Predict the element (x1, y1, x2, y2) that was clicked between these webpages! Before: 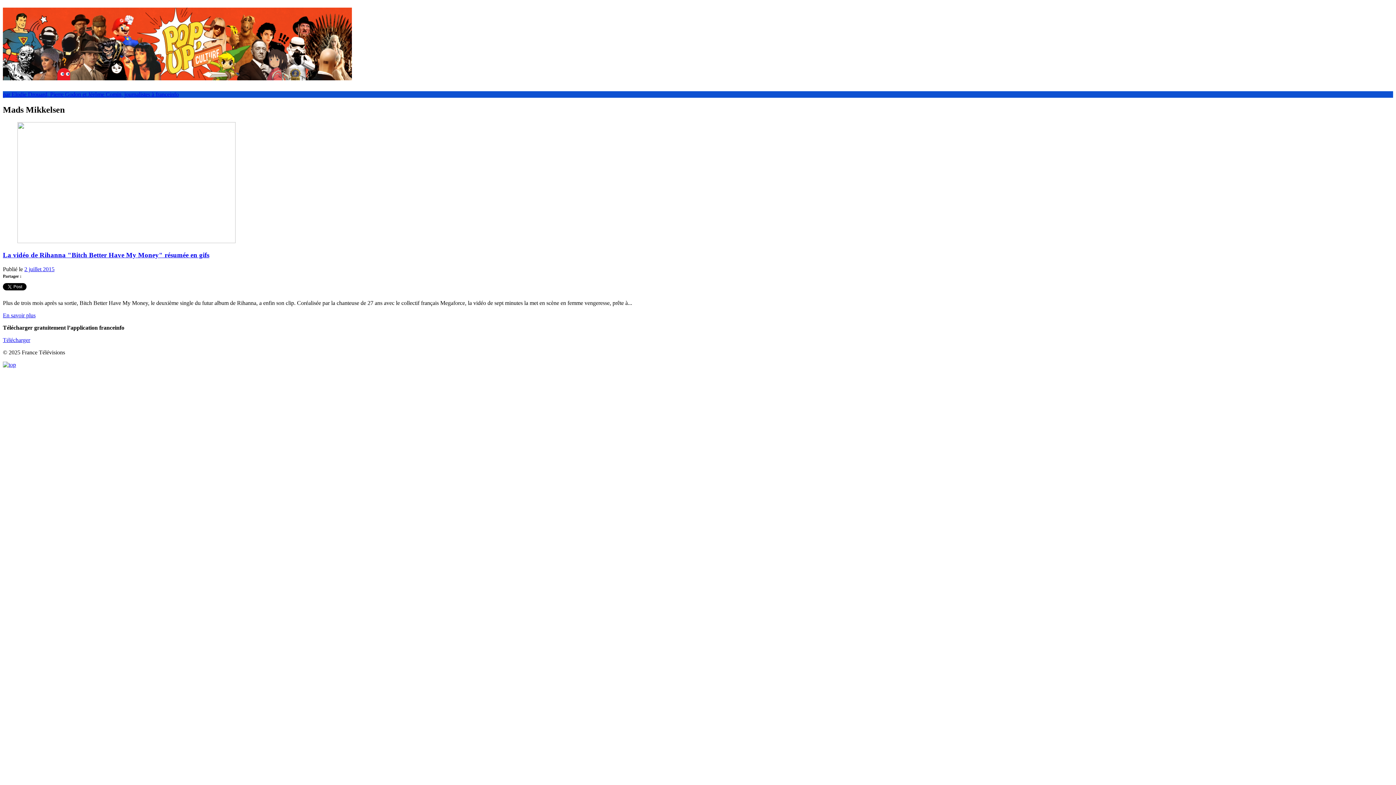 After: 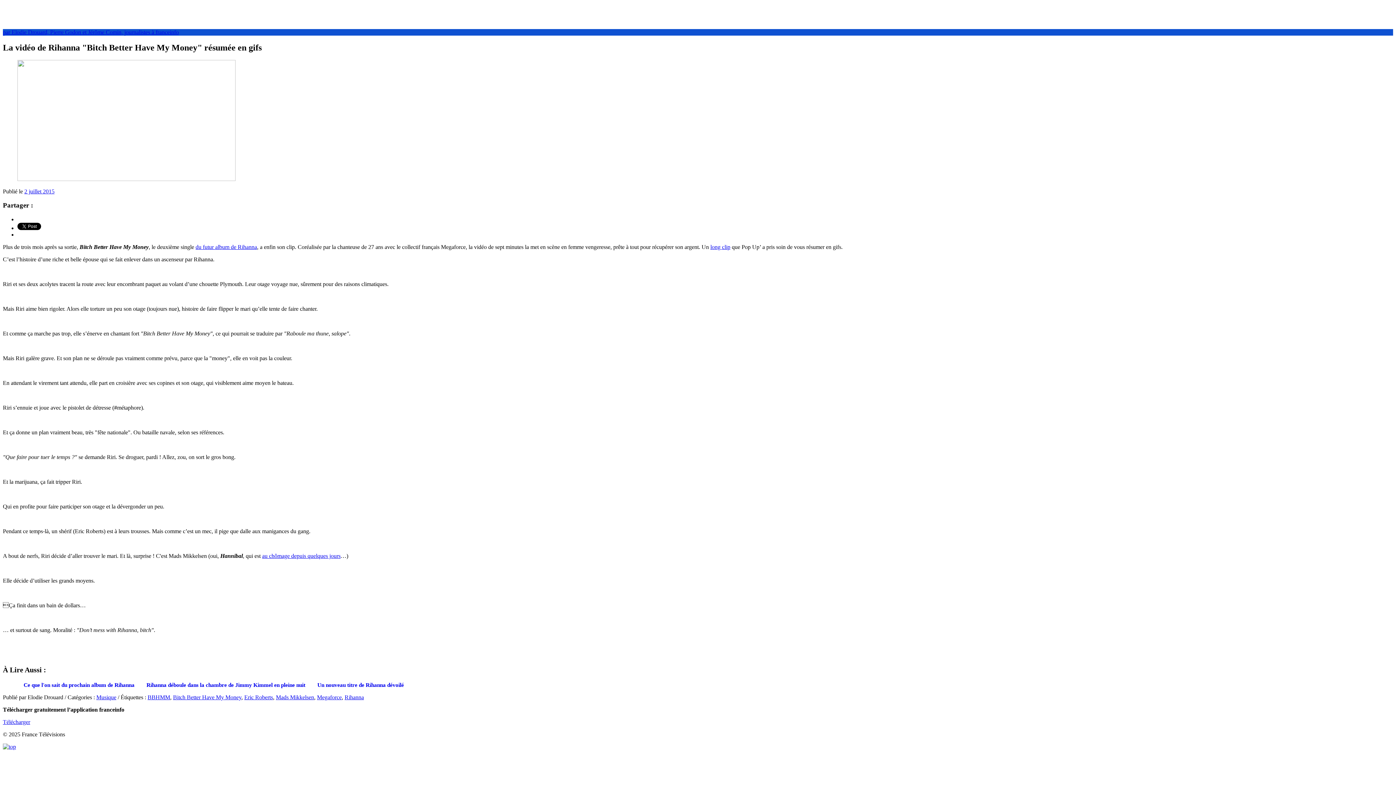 Action: label: En savoir plus bbox: (2, 312, 35, 318)